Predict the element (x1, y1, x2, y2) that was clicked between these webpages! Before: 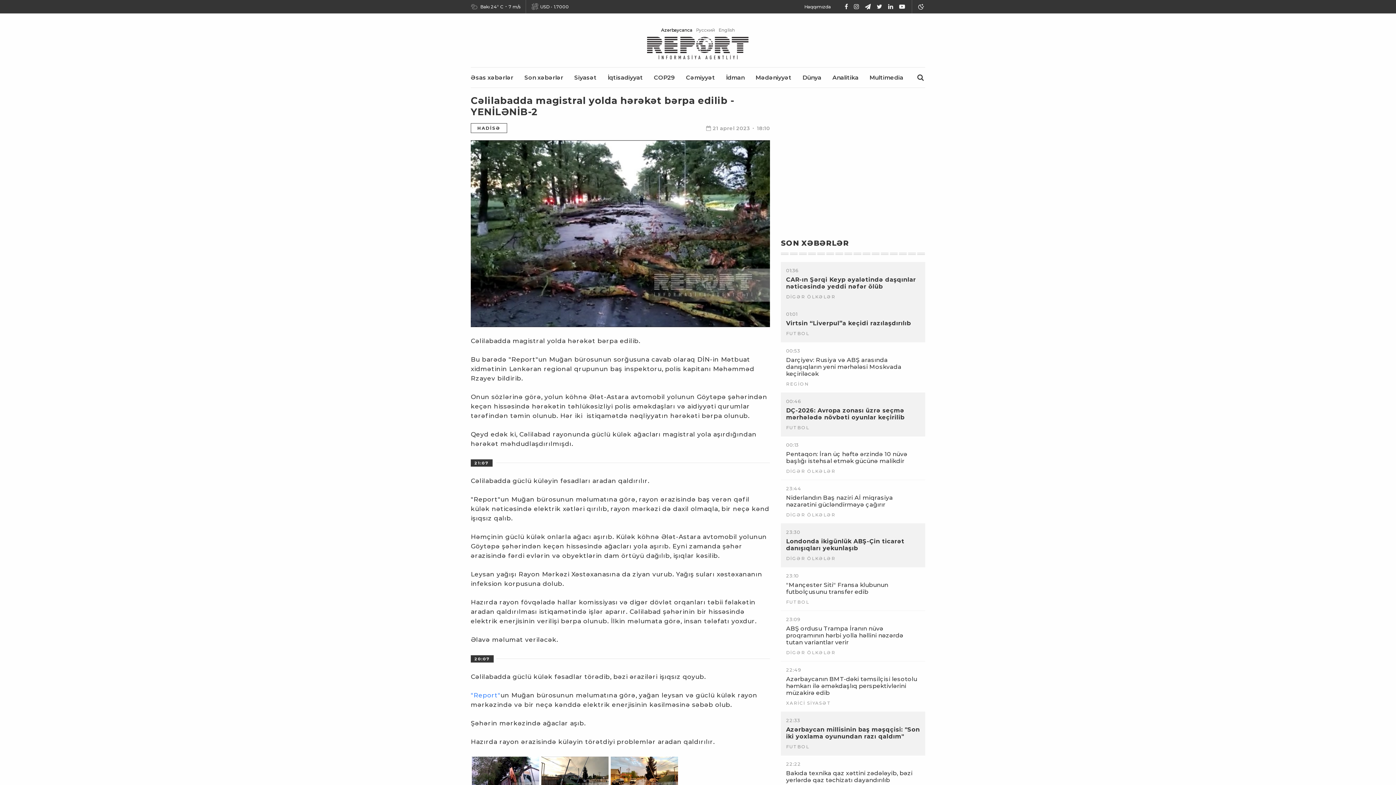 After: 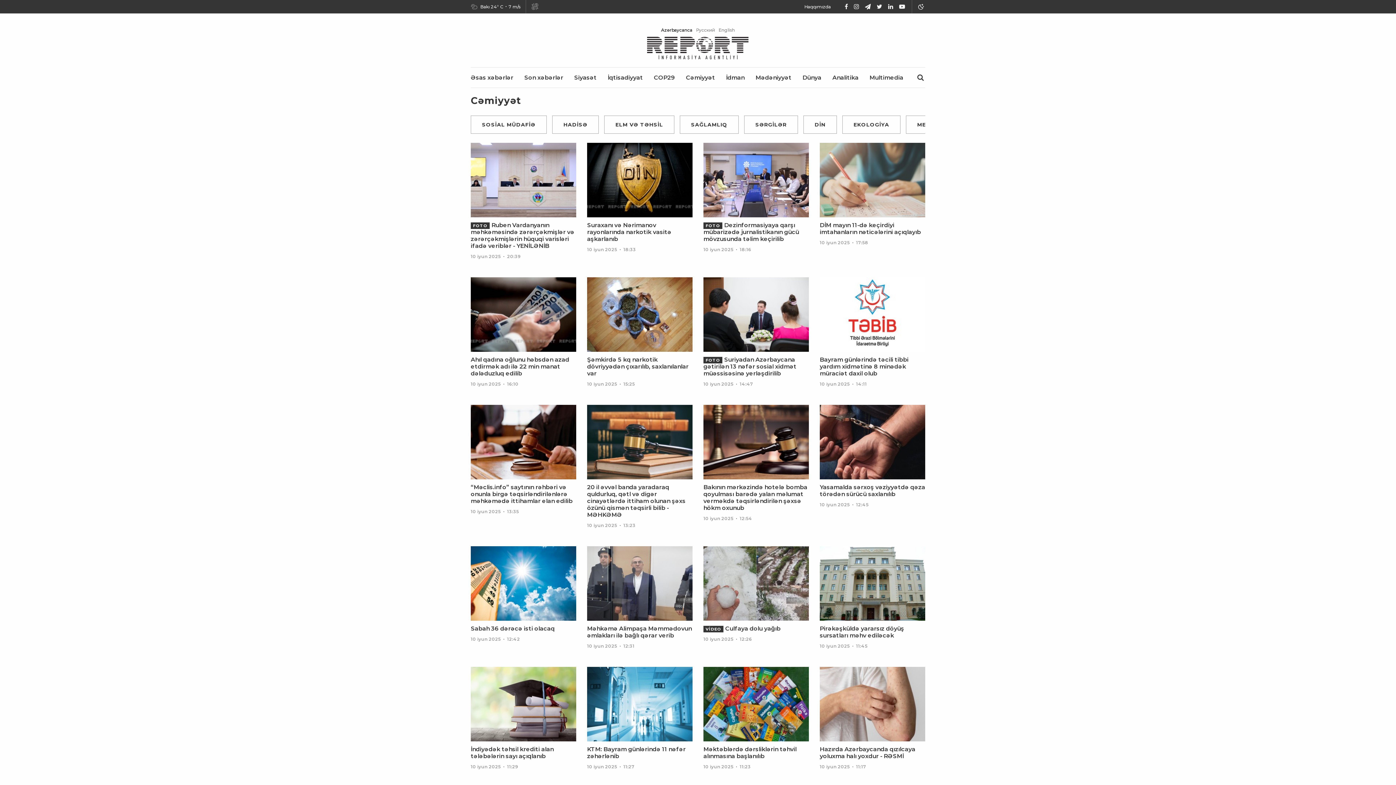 Action: bbox: (686, 74, 715, 81) label: Cəmiyyət